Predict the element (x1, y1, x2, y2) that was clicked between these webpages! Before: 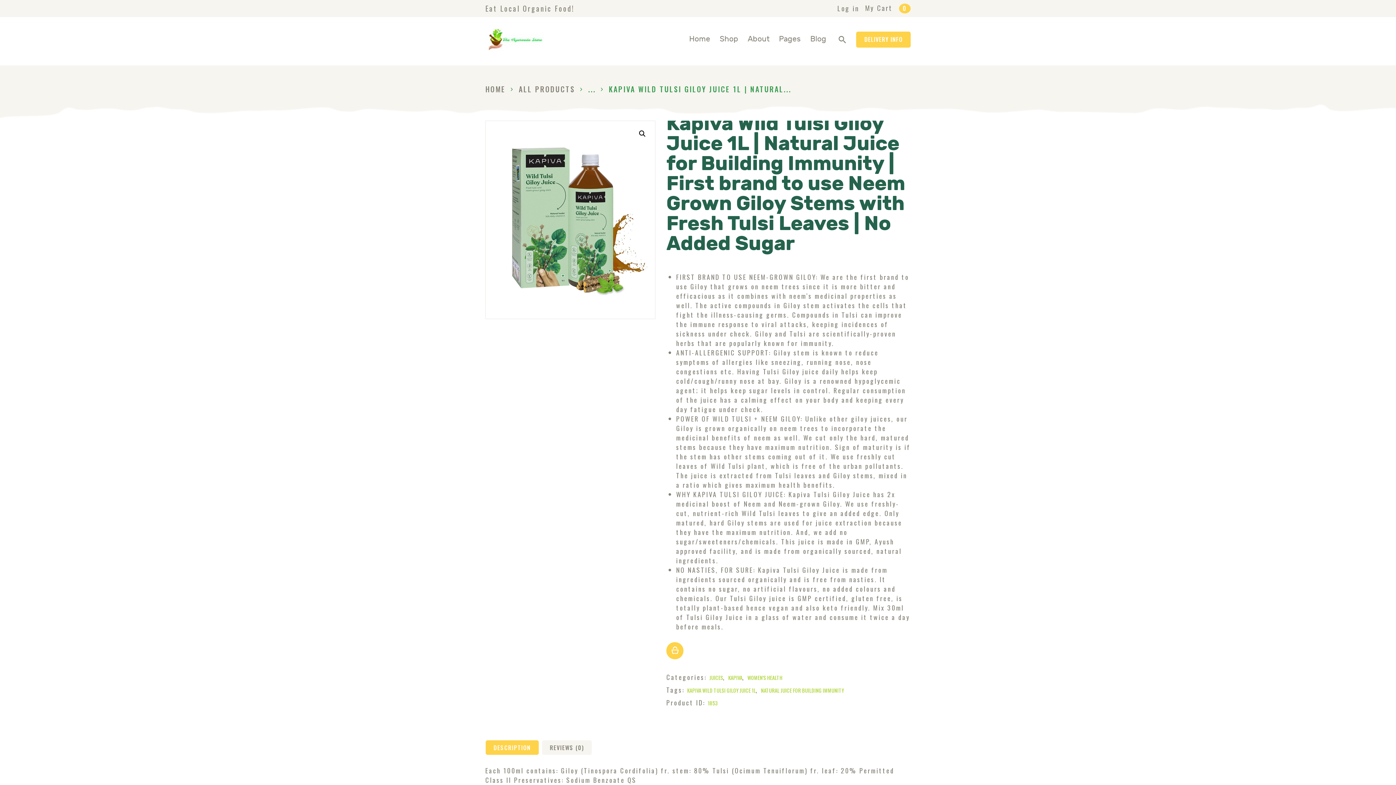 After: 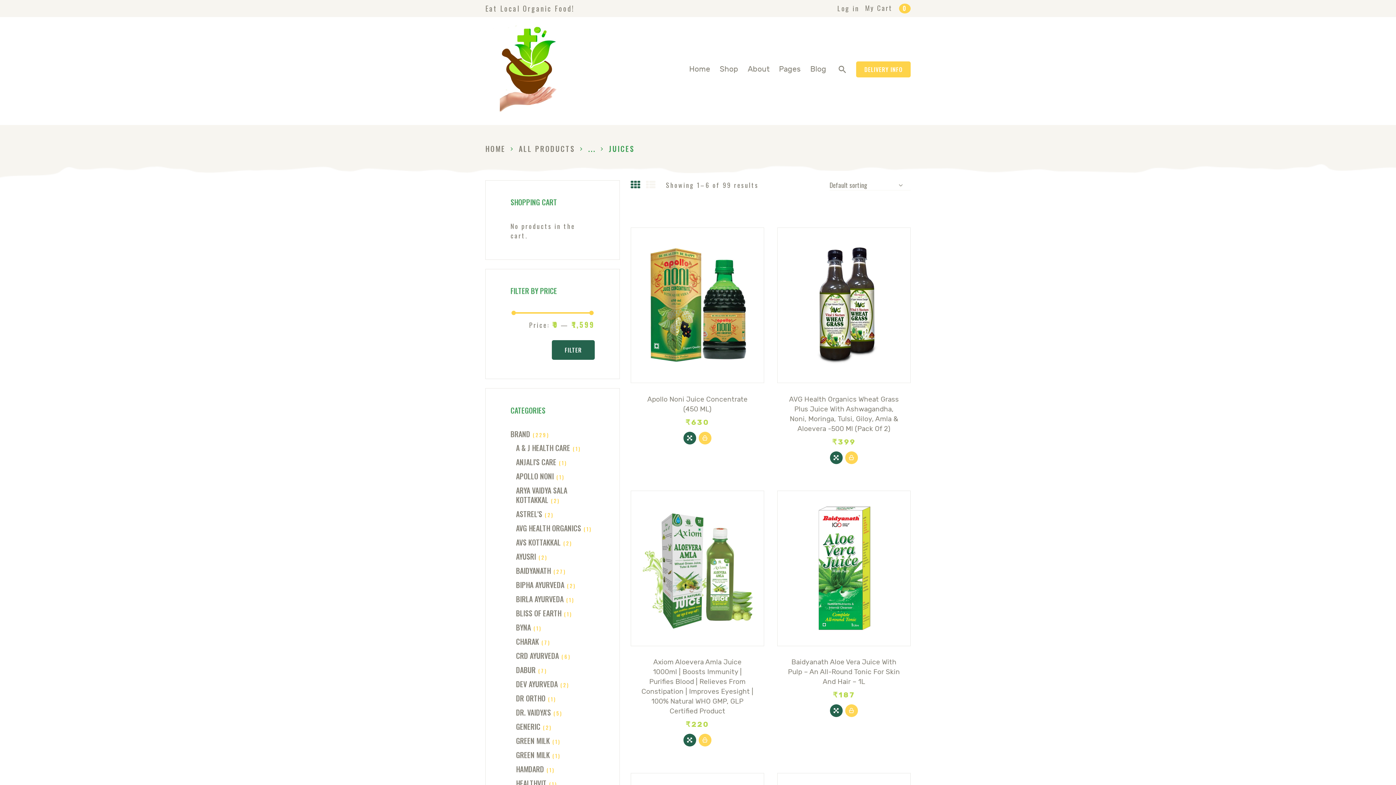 Action: label: JUICES bbox: (709, 674, 723, 681)